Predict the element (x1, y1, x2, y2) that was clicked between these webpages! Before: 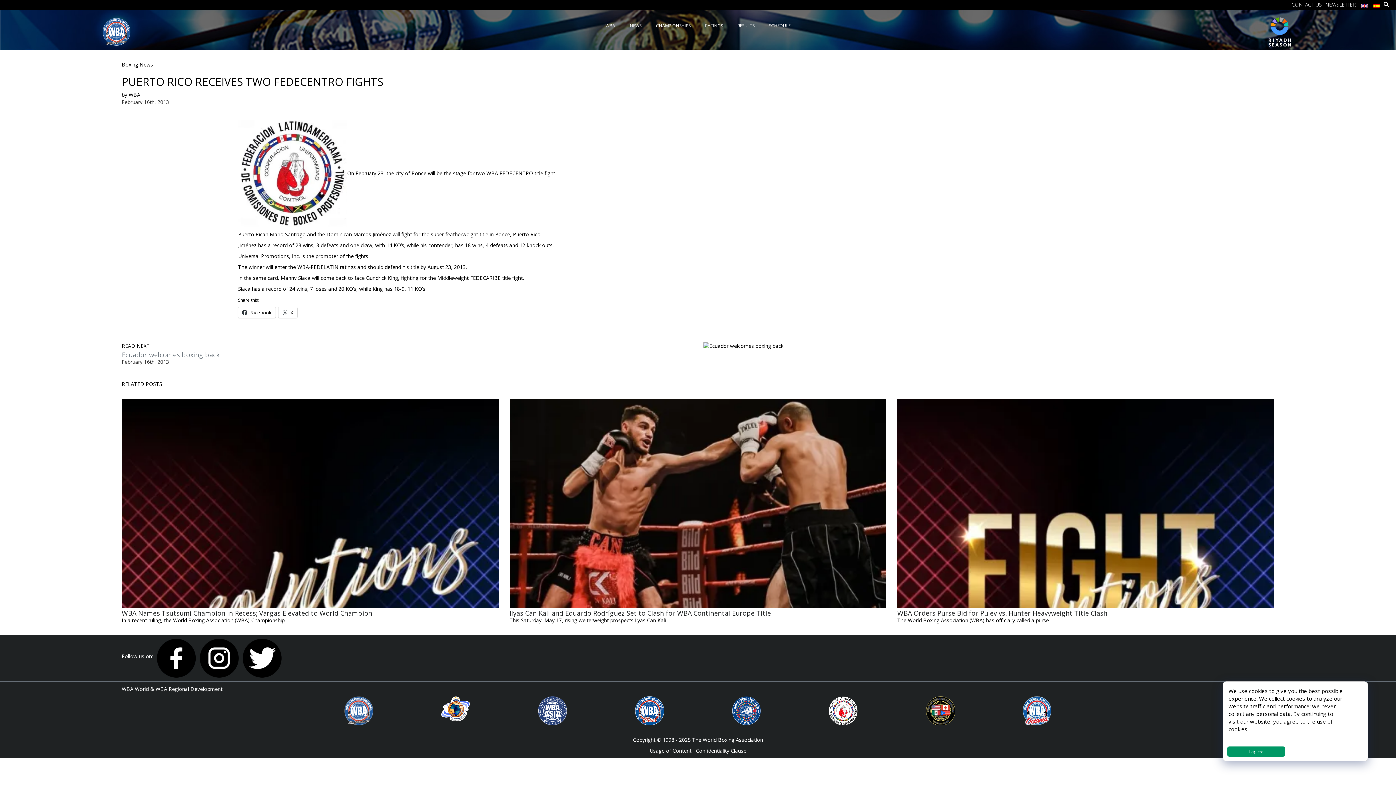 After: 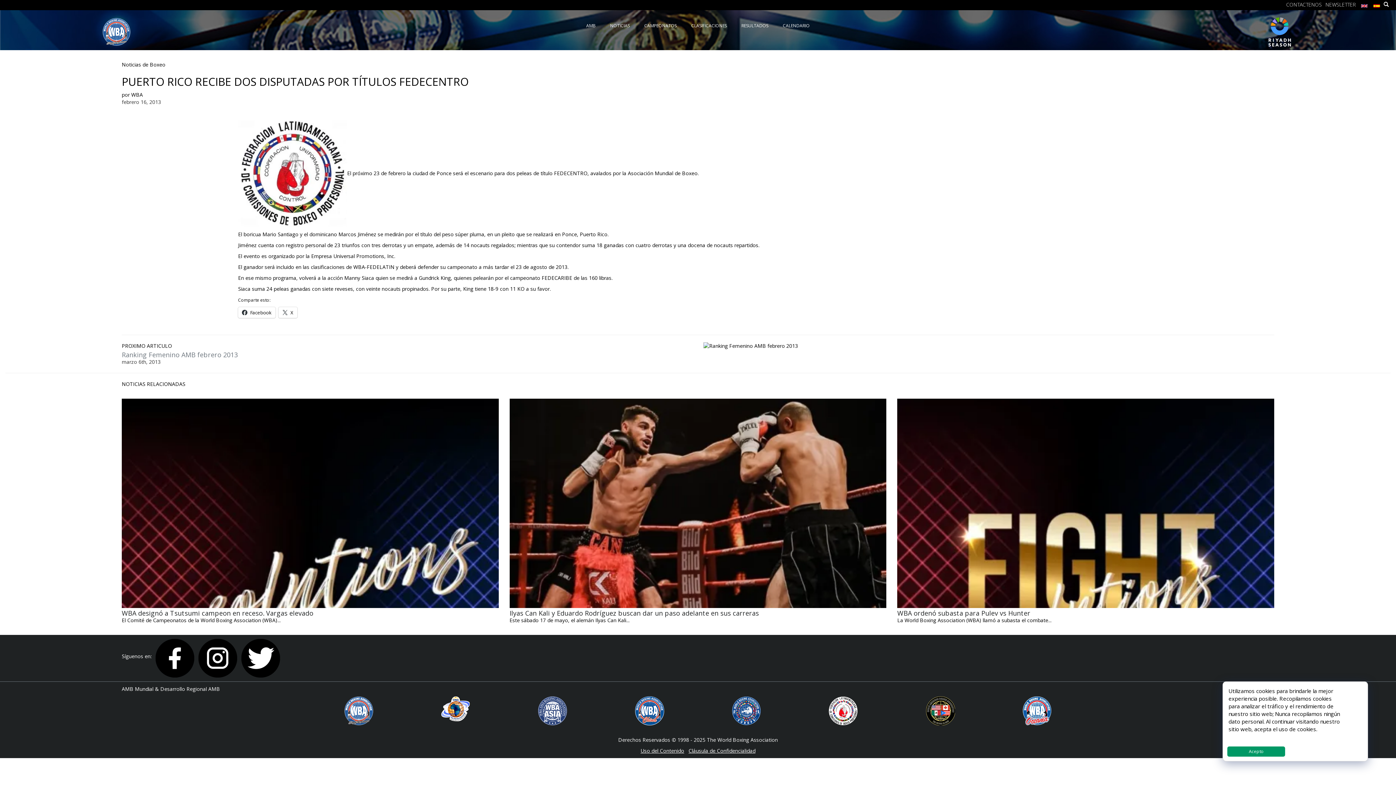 Action: bbox: (1370, 0, 1382, 7)